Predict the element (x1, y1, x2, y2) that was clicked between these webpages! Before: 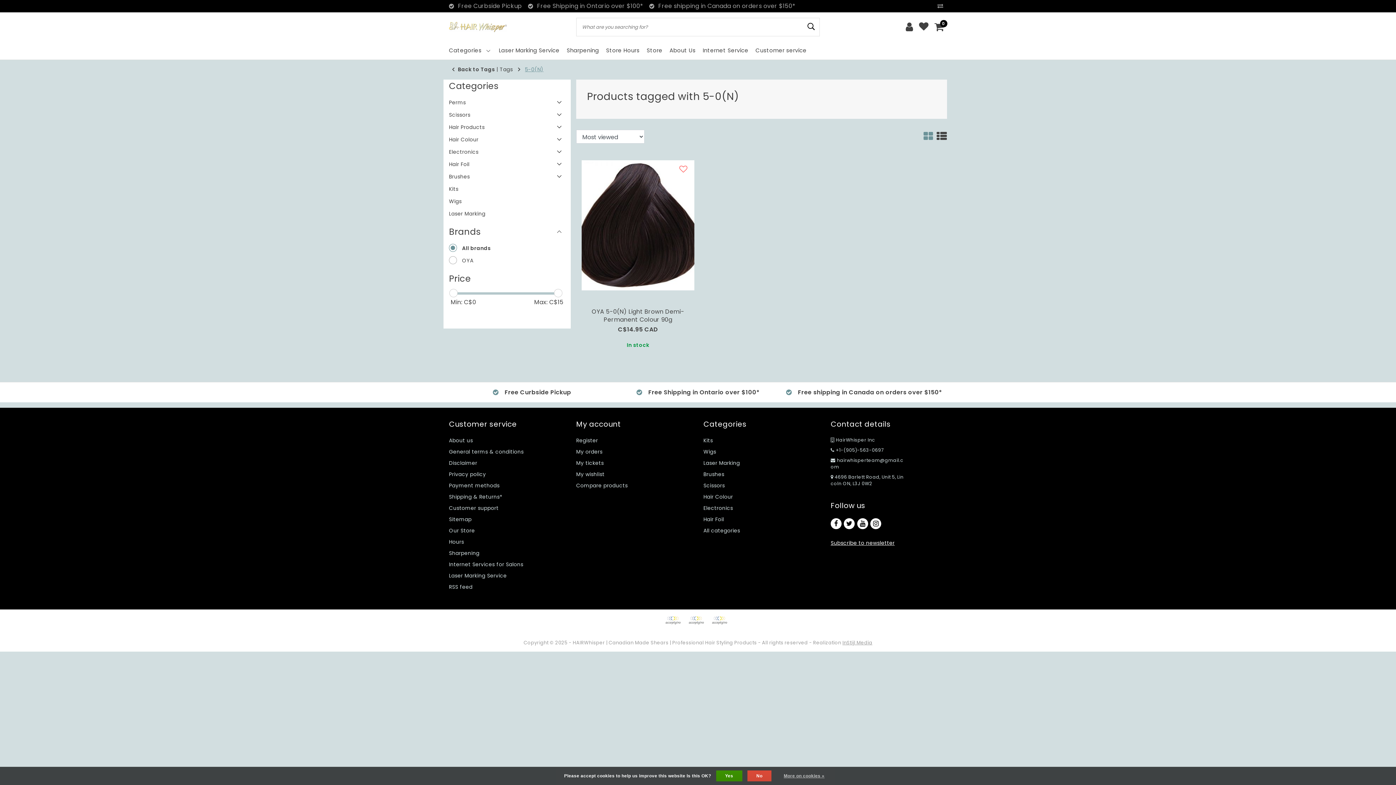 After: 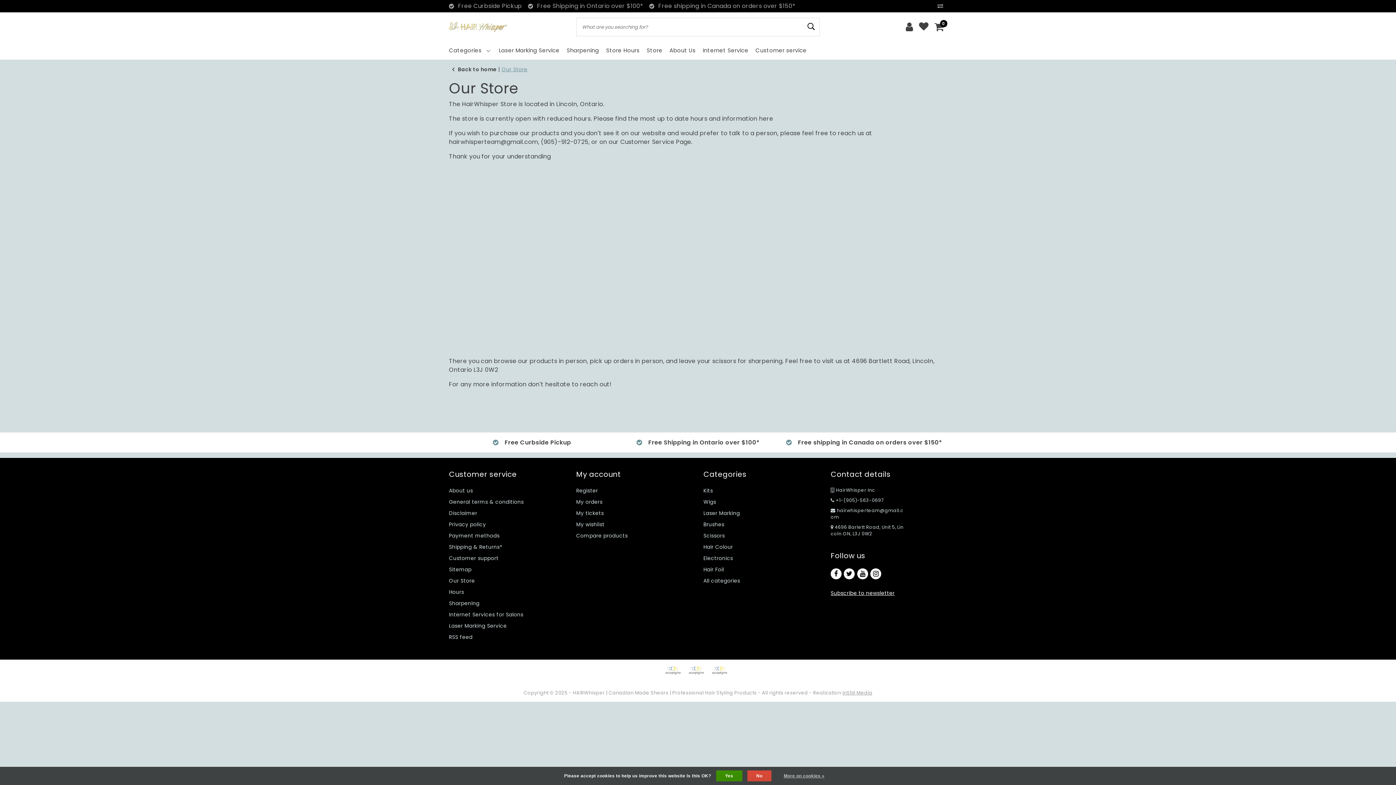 Action: label: Our Store bbox: (449, 525, 475, 536)